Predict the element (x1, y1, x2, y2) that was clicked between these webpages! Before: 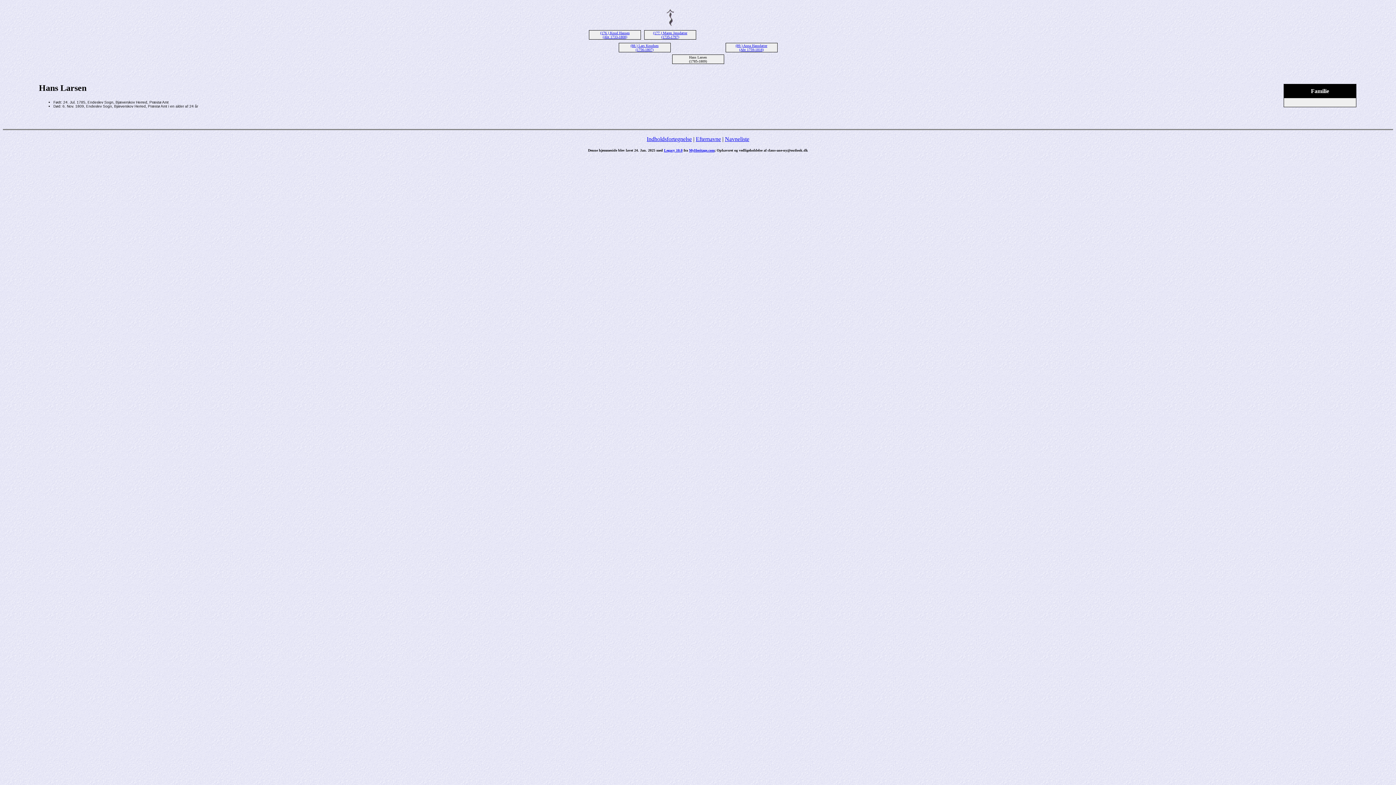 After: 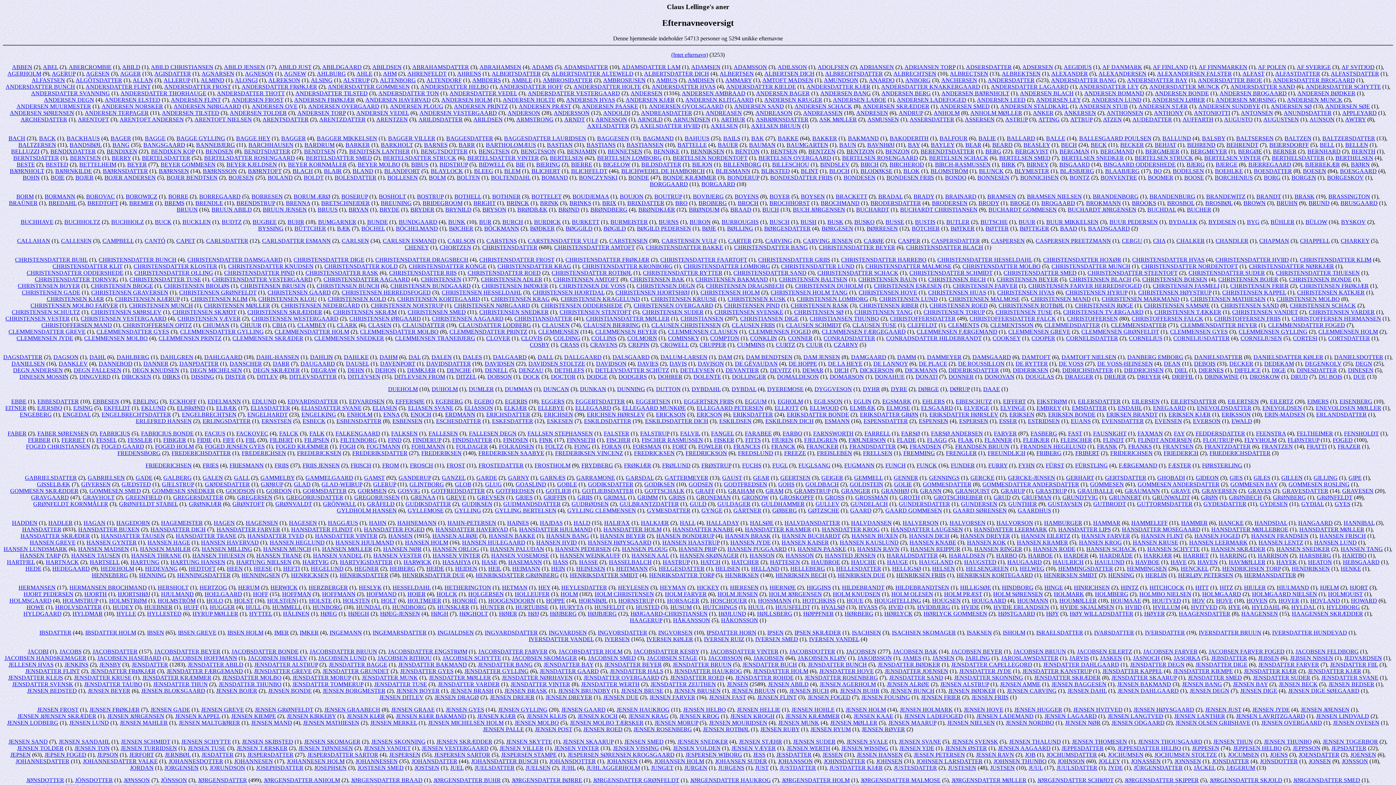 Action: label: Efternavne bbox: (696, 136, 721, 142)